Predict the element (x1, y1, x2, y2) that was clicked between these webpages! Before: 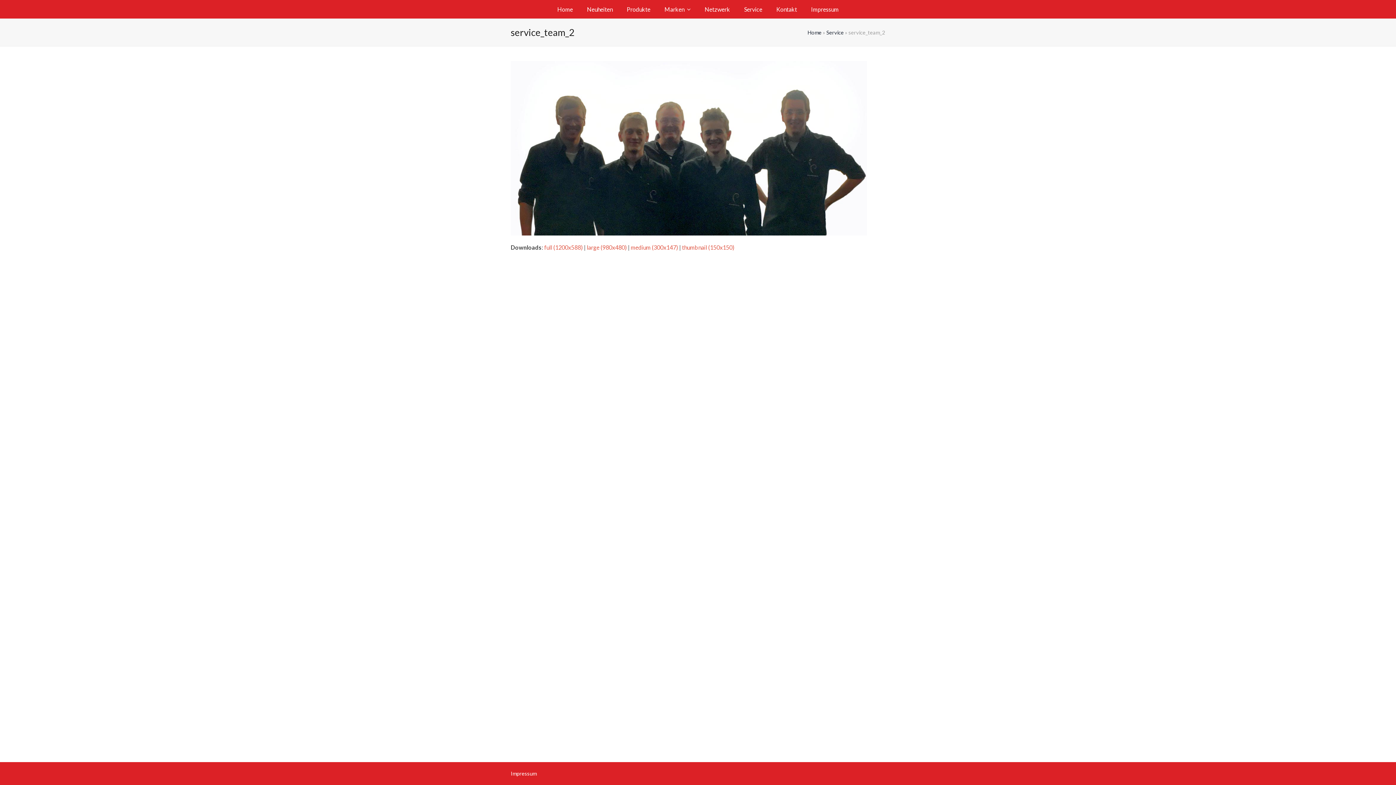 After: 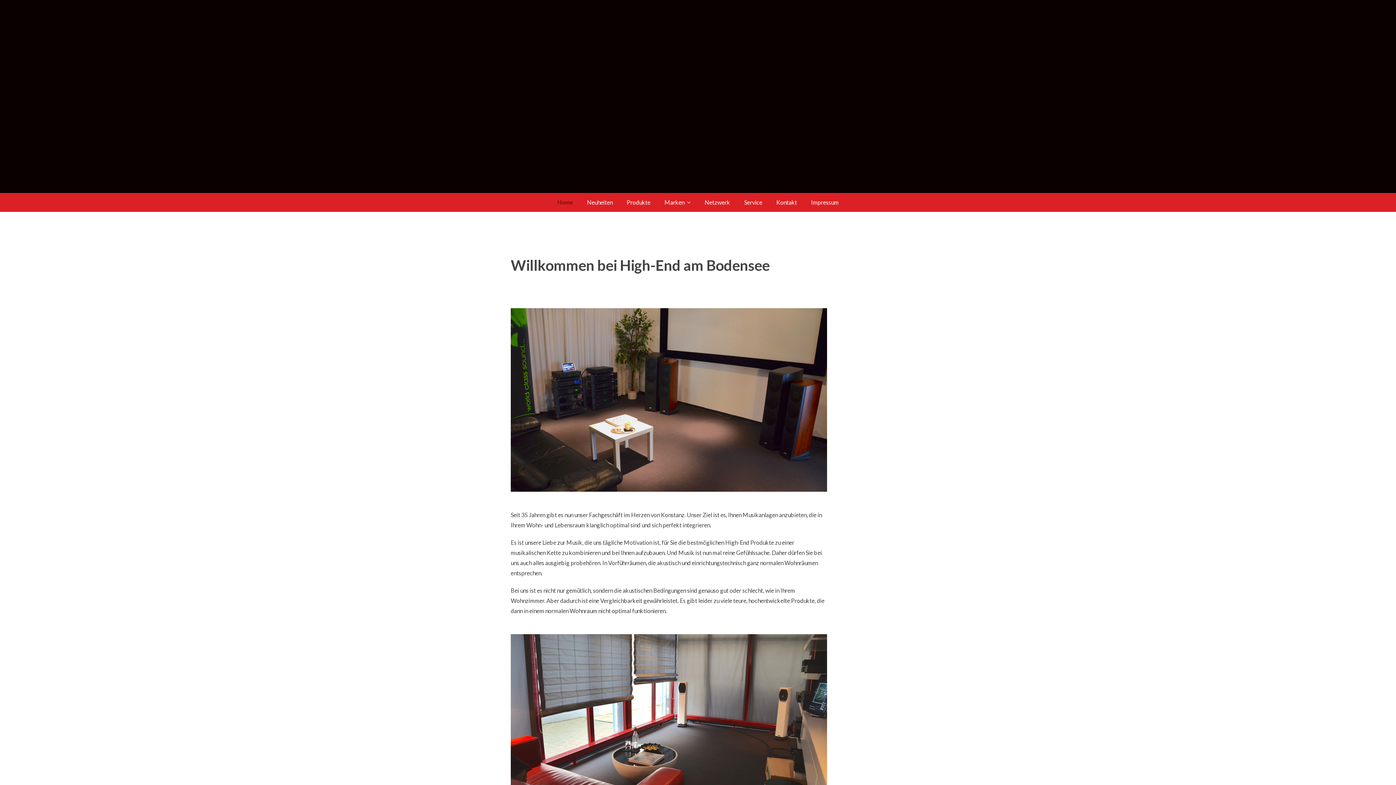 Action: label: Home bbox: (807, 29, 821, 35)